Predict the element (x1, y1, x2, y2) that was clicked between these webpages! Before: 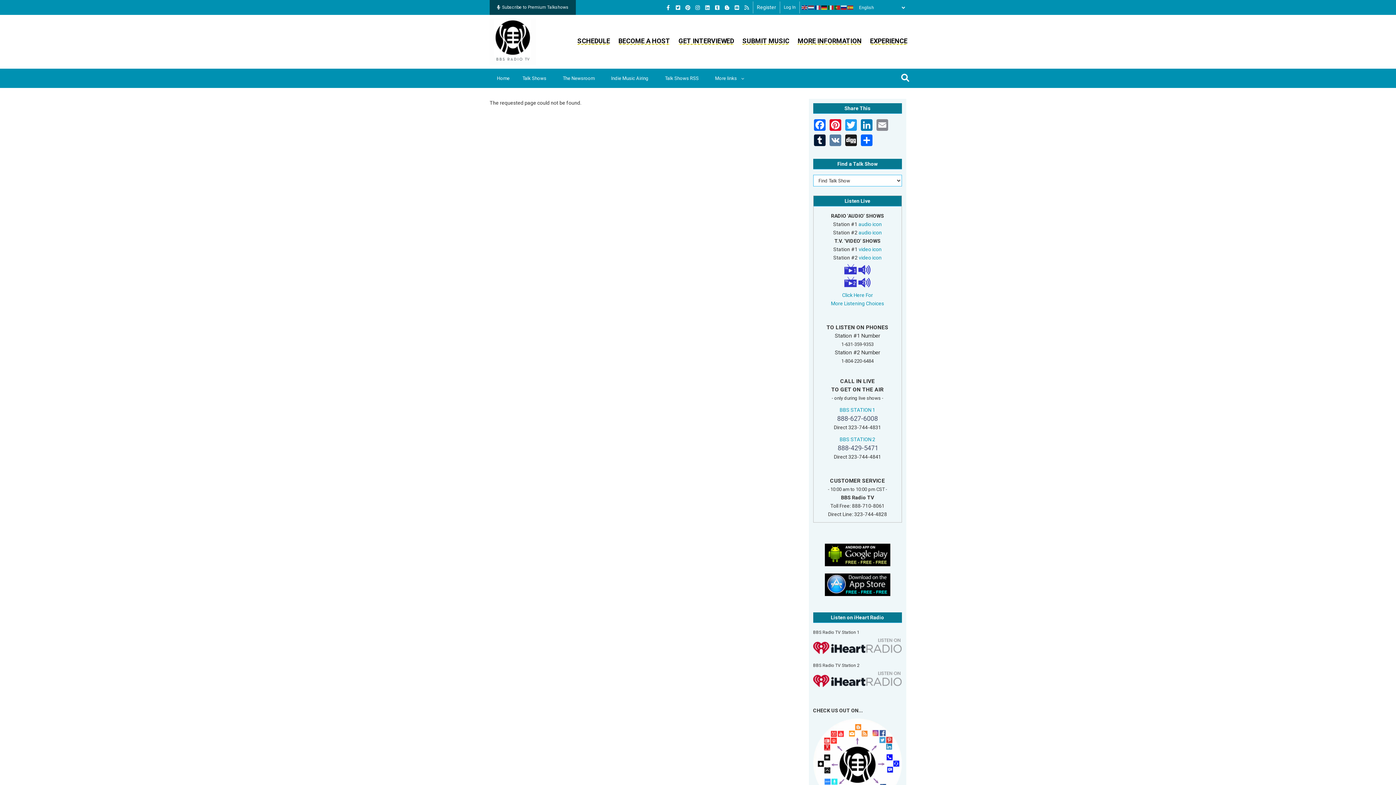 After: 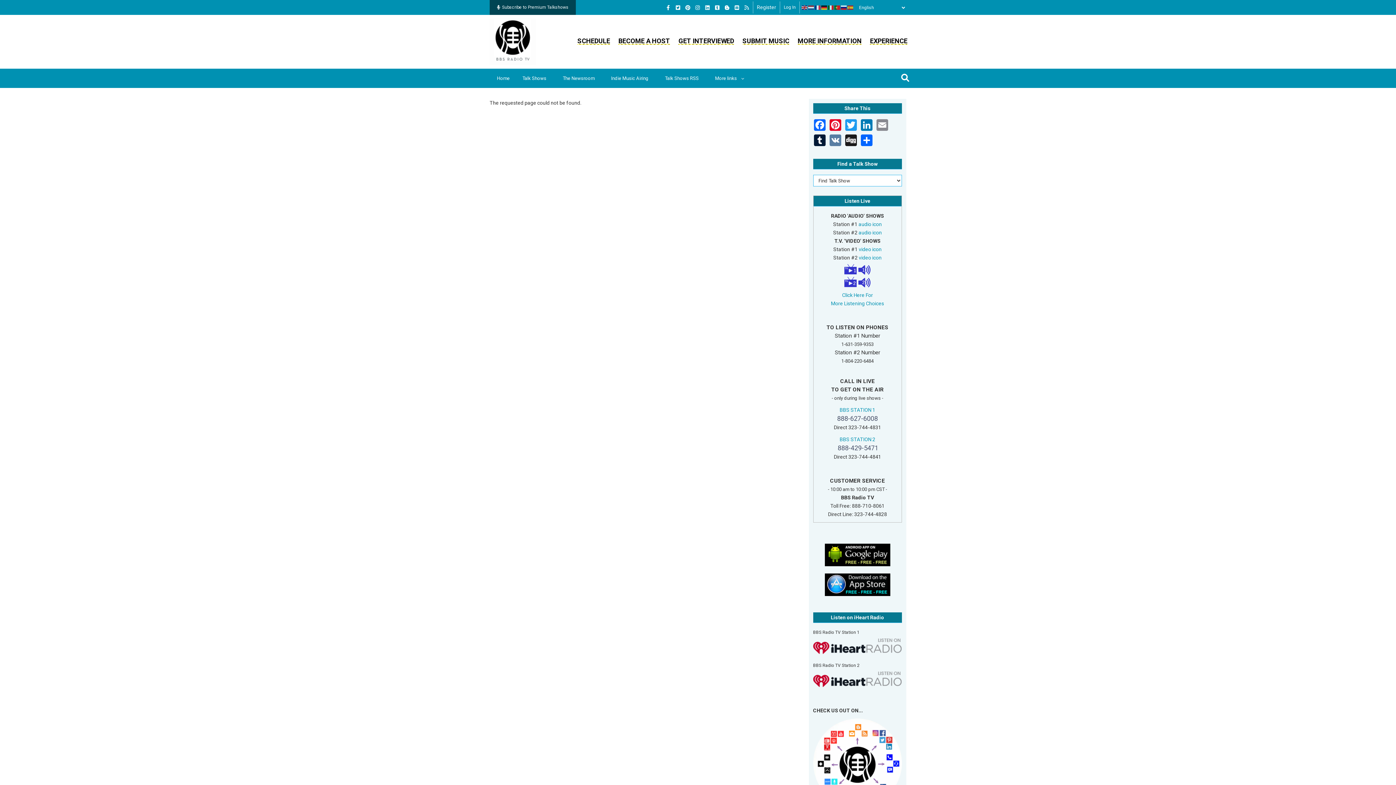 Action: bbox: (705, 3, 713, 11)